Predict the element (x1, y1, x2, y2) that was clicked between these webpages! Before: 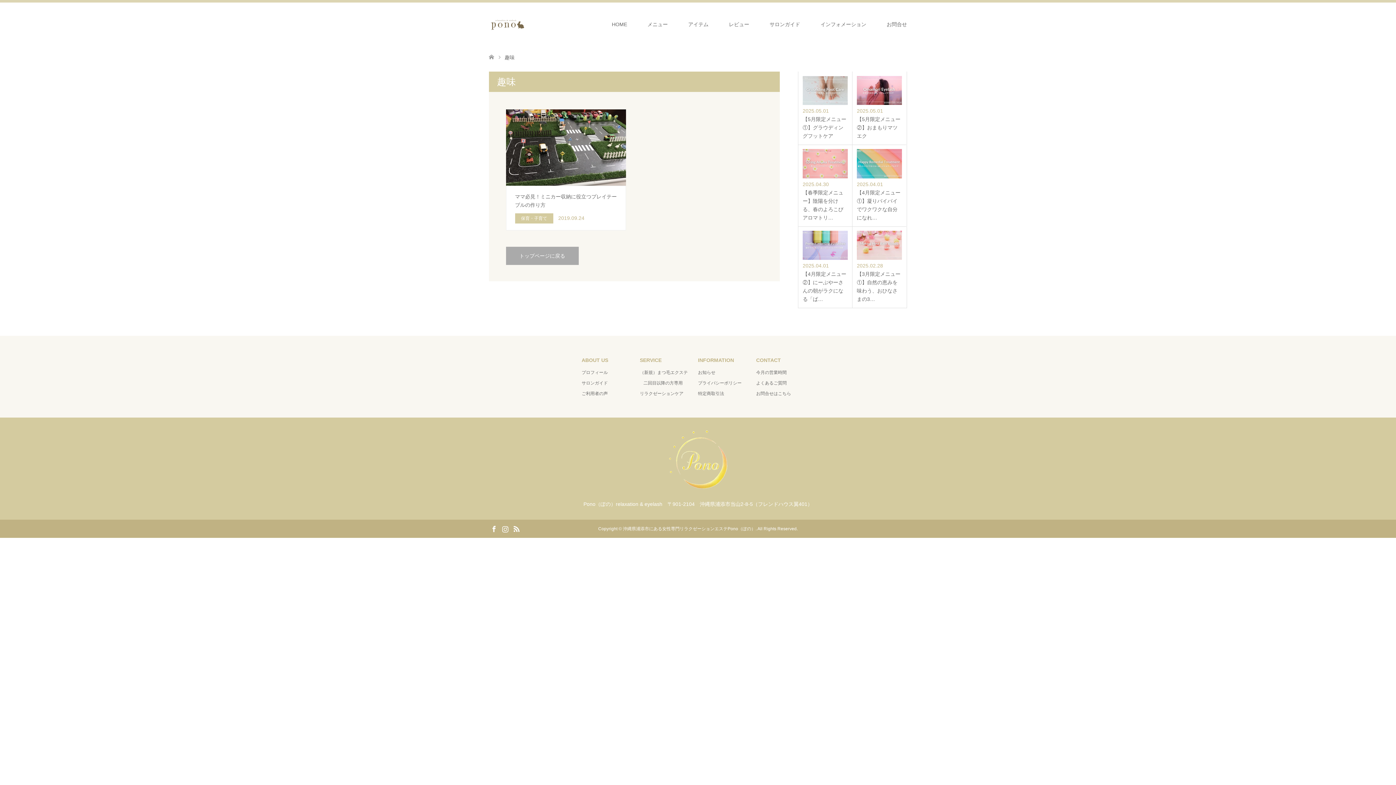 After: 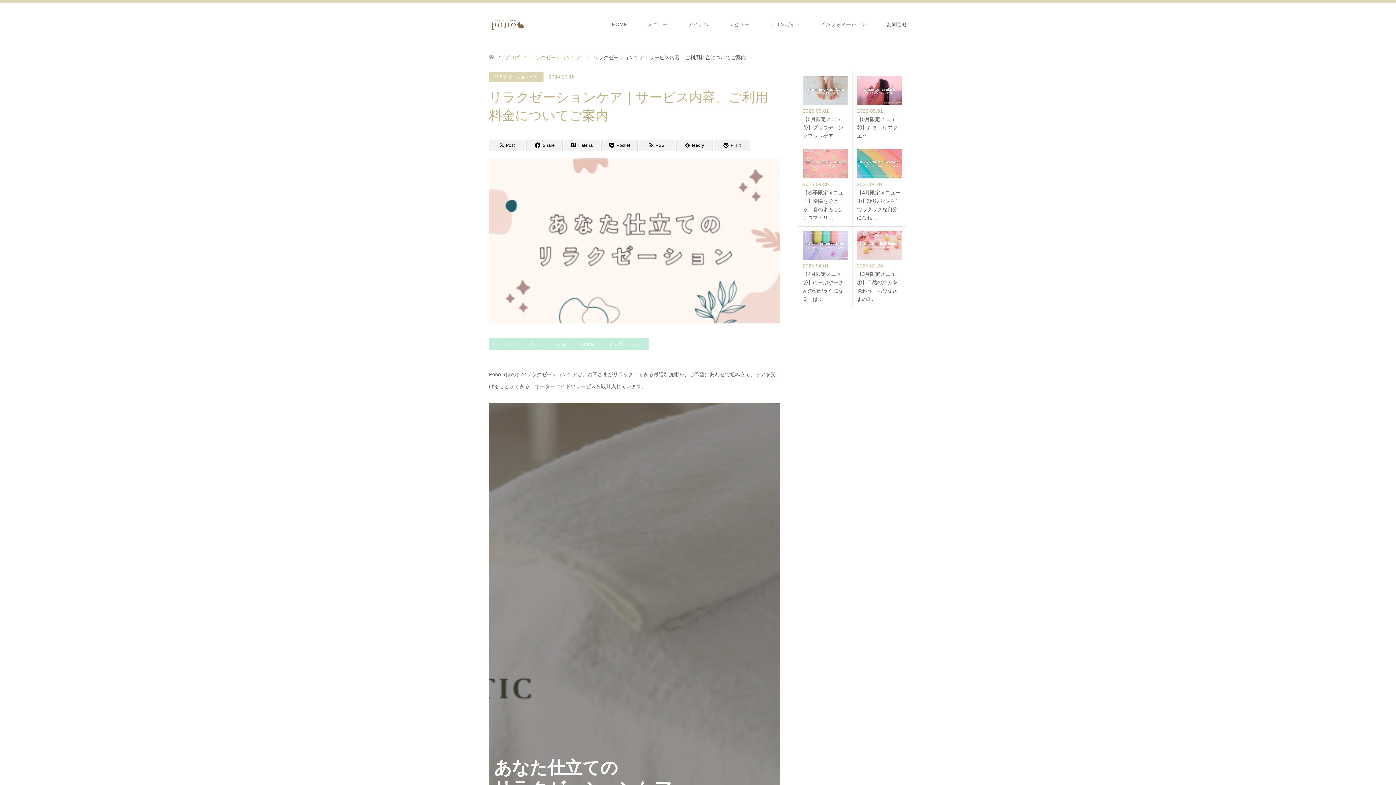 Action: bbox: (640, 391, 683, 396) label: リラクゼーションケア